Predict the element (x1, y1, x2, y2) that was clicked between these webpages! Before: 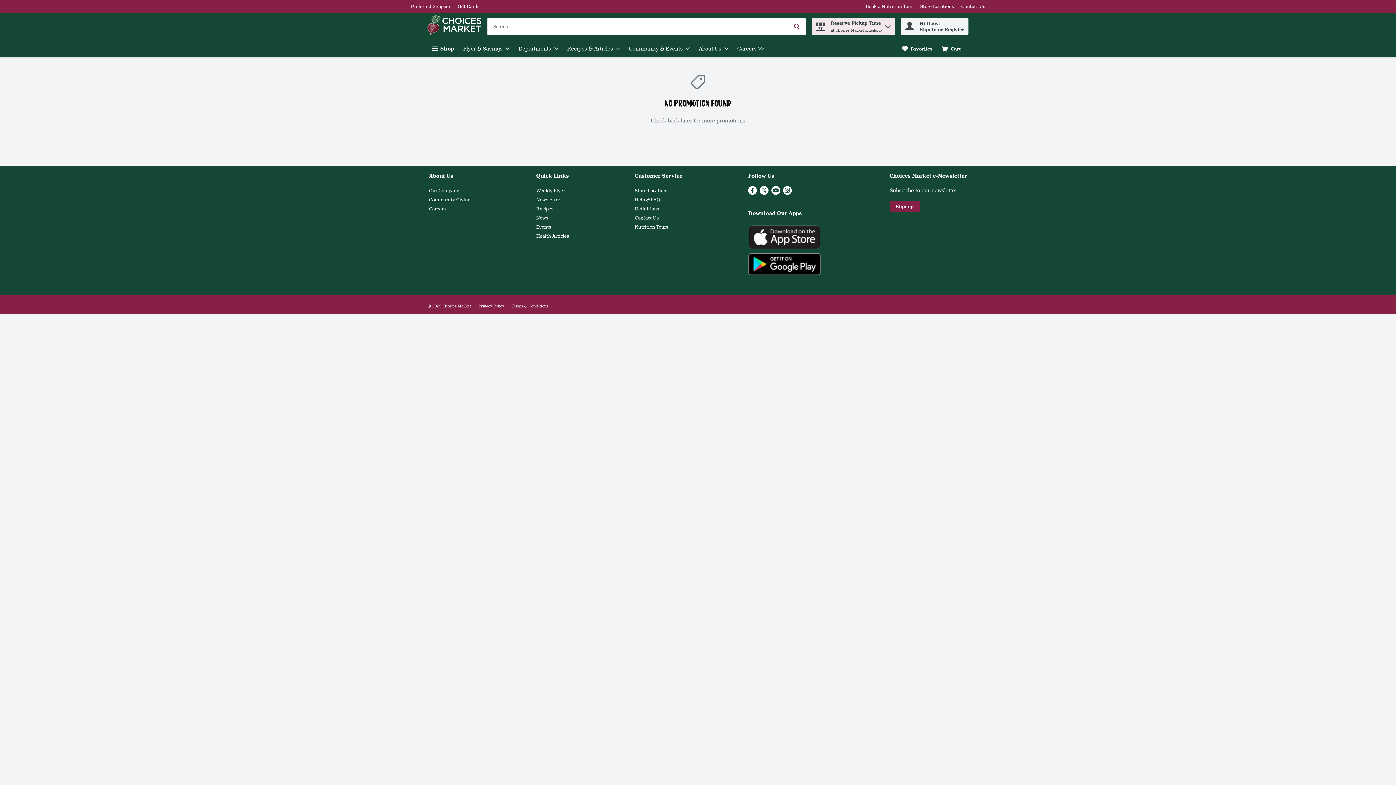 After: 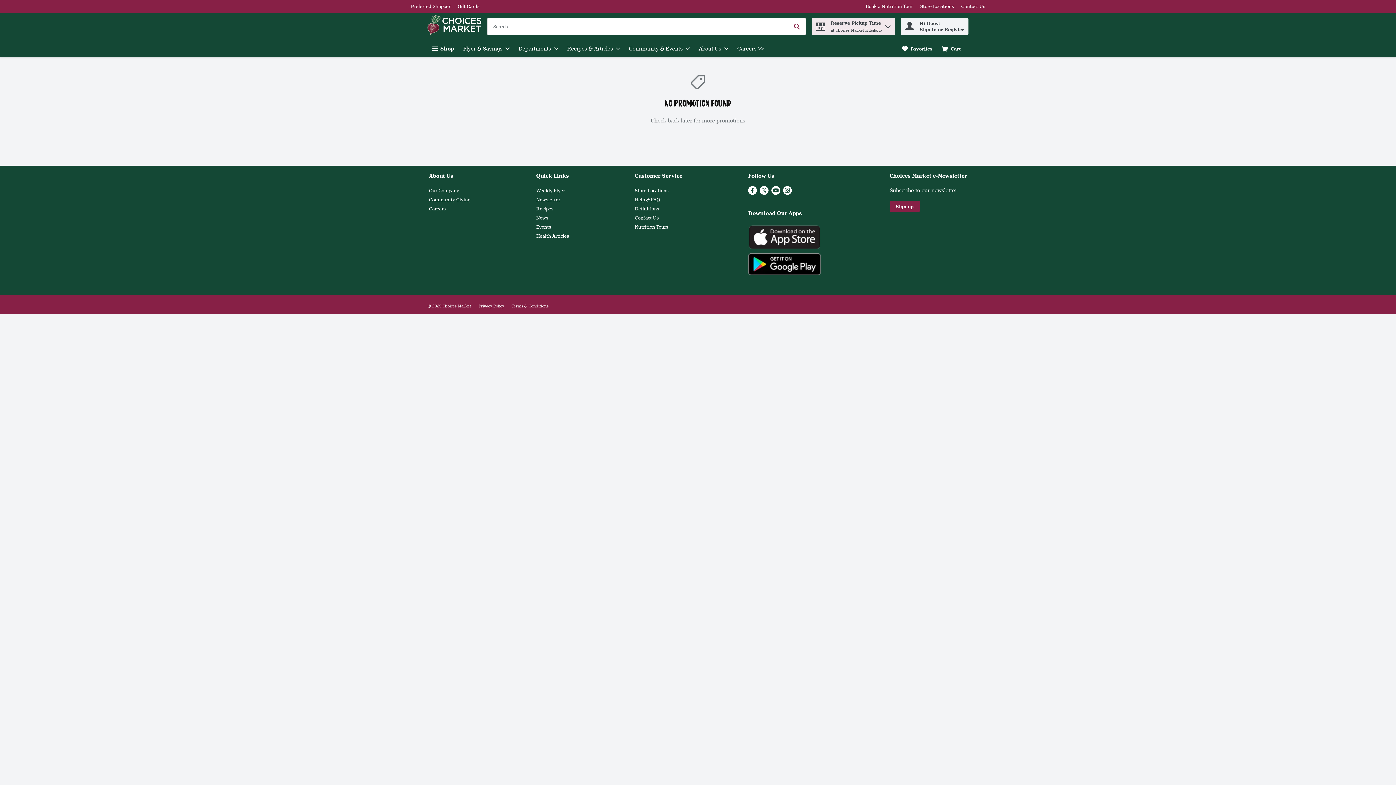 Action: bbox: (783, 189, 792, 196) label: Instagram